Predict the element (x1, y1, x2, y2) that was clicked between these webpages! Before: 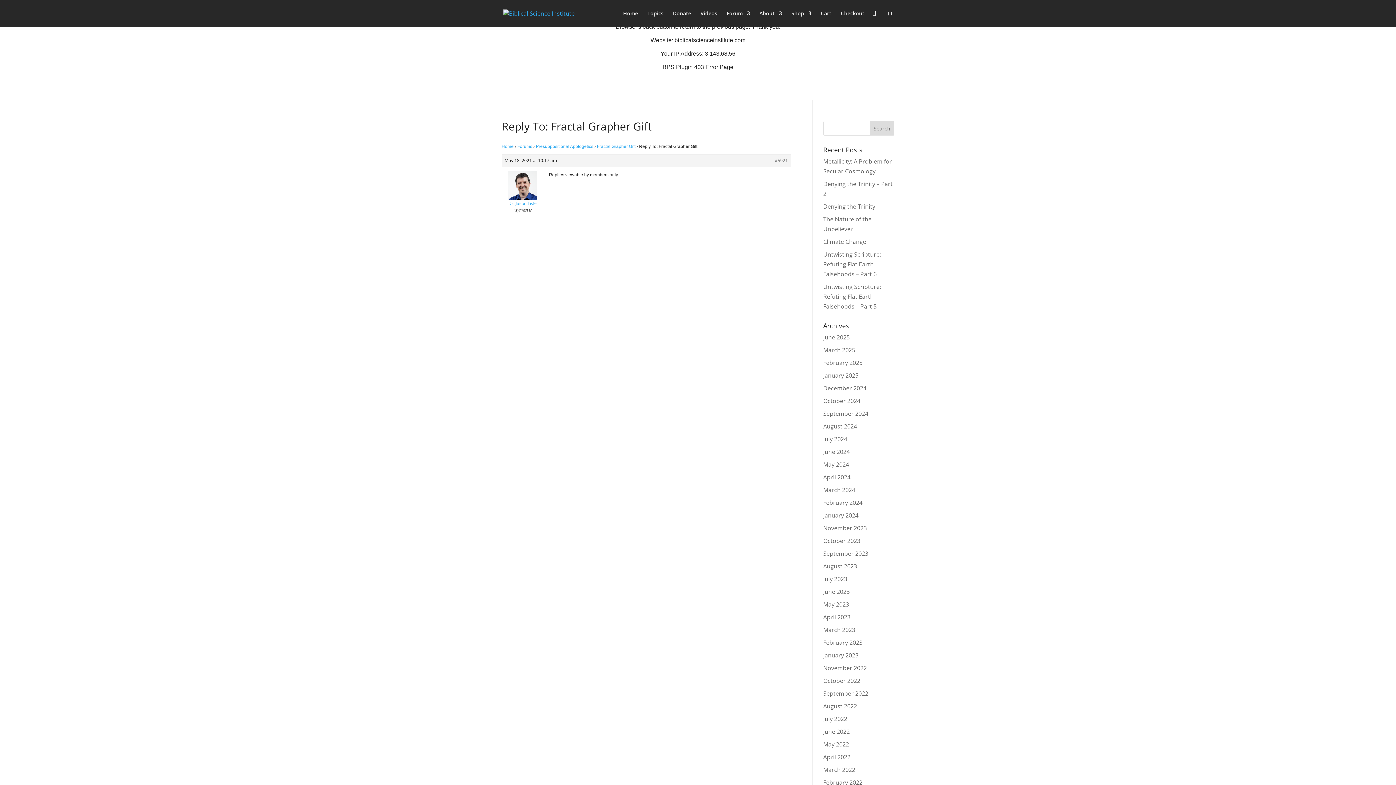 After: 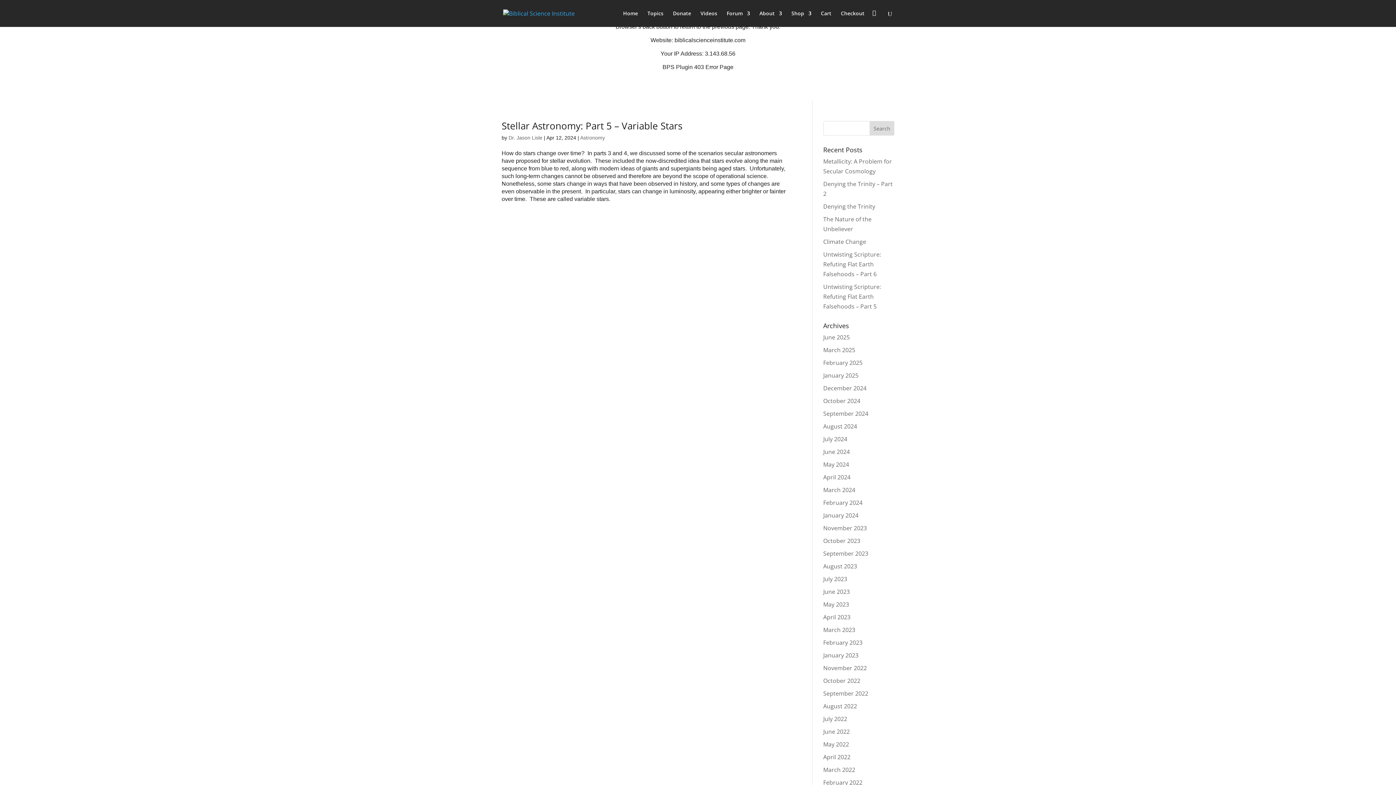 Action: bbox: (823, 473, 850, 481) label: April 2024